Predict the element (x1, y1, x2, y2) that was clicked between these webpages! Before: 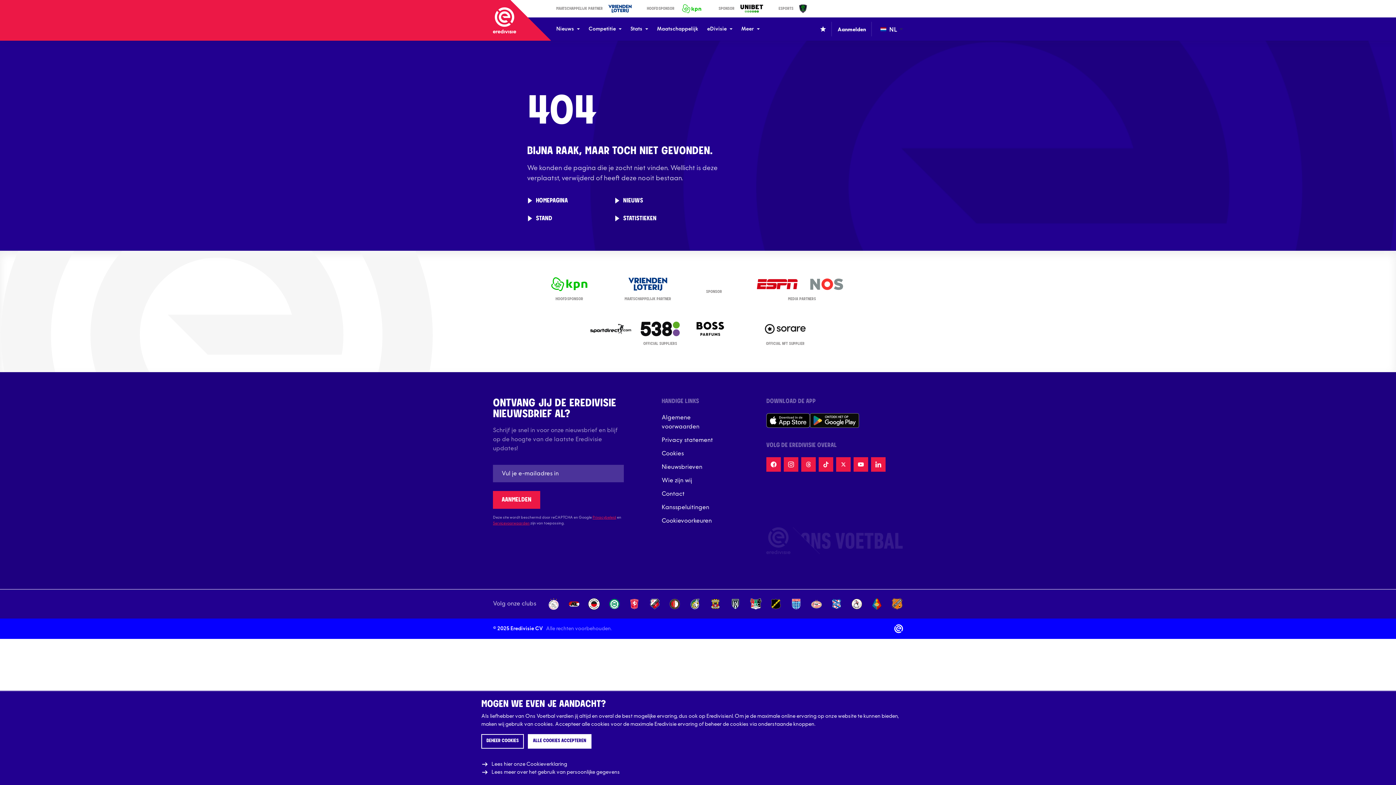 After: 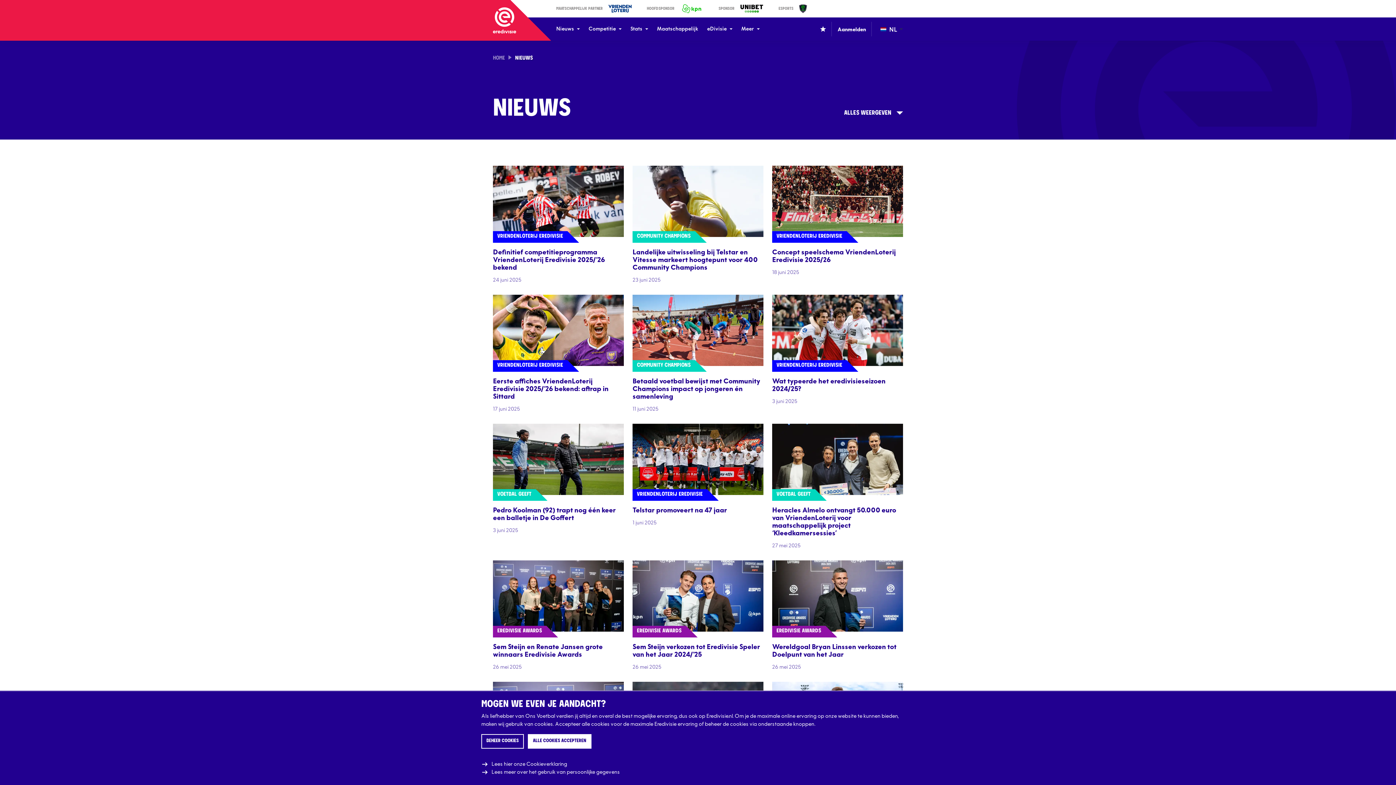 Action: bbox: (614, 197, 701, 204) label: NIEUWS